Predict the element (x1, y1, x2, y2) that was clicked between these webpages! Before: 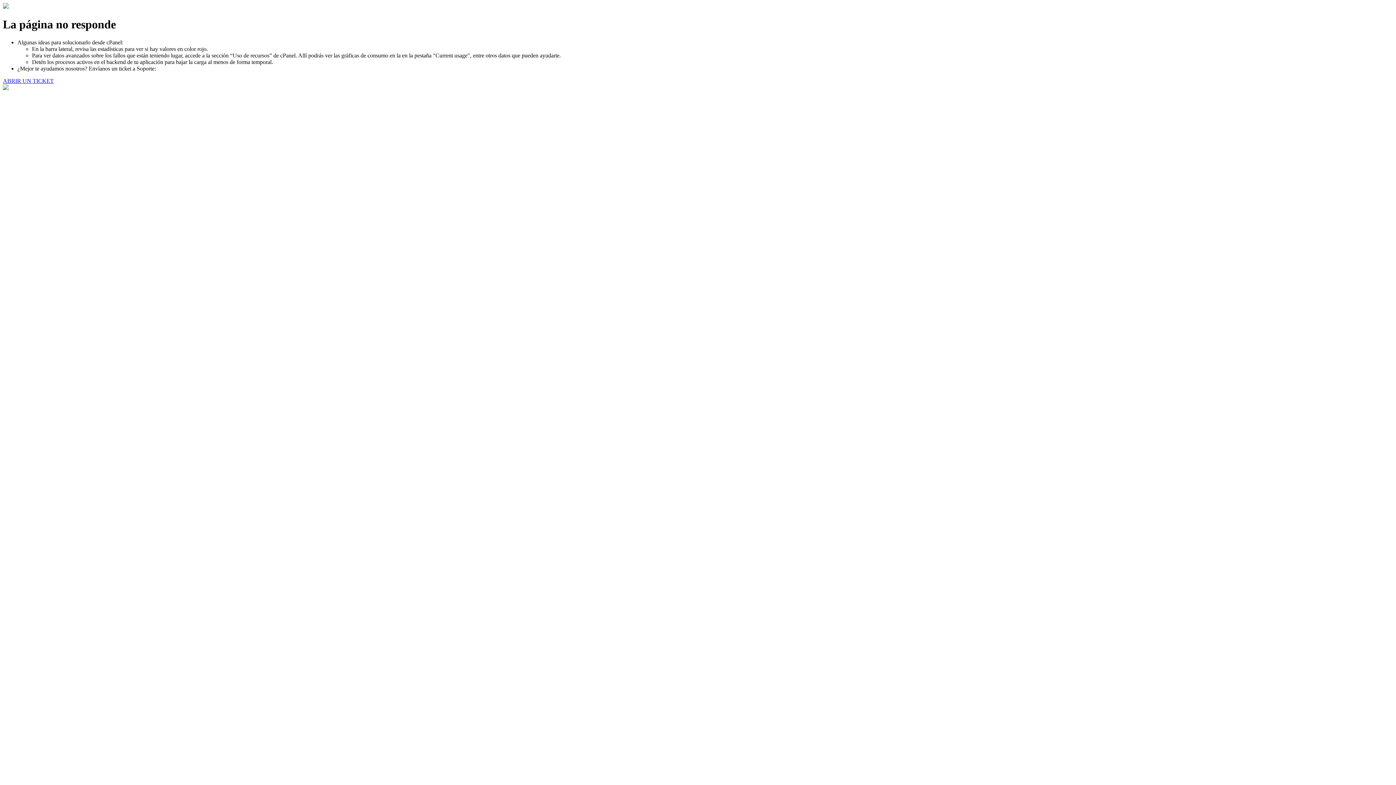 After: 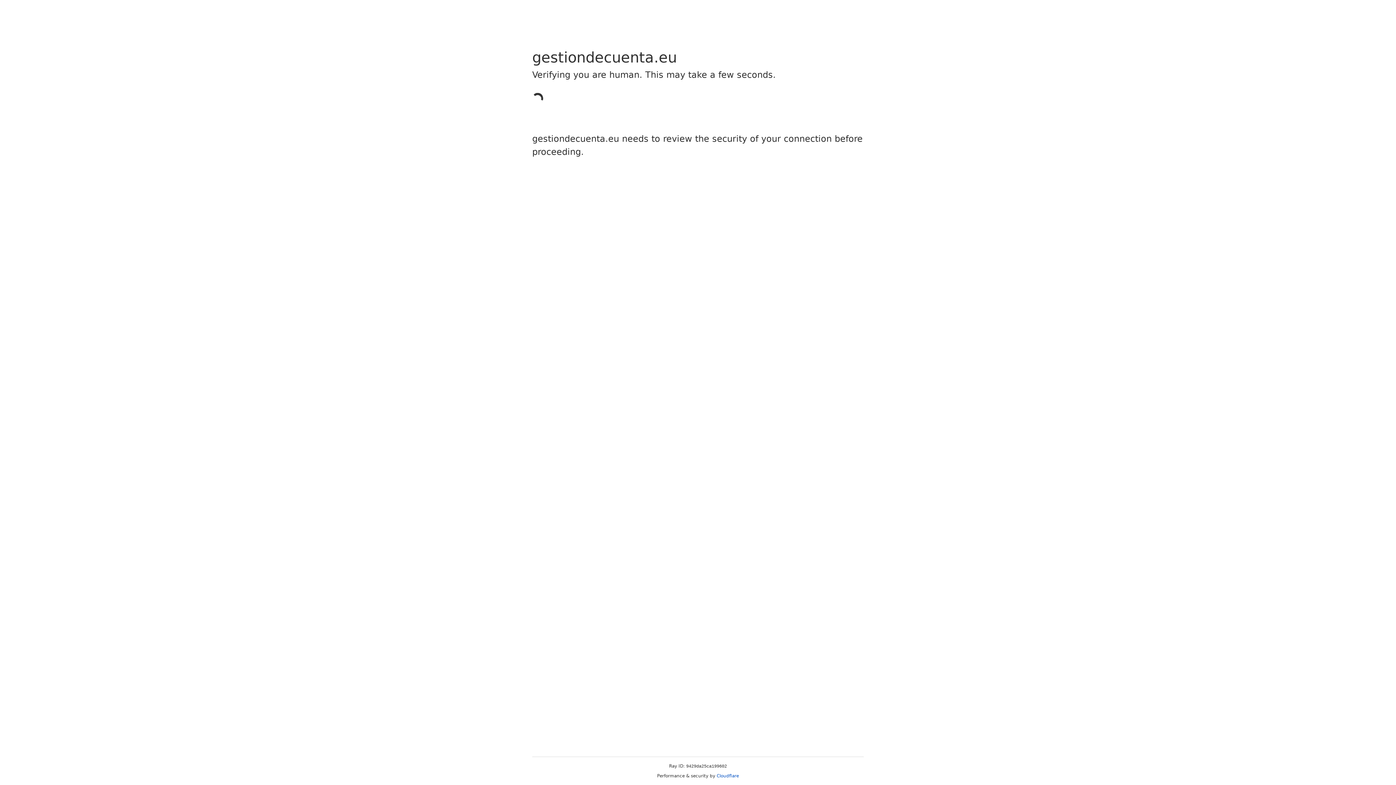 Action: bbox: (2, 77, 53, 83) label: ABRIR UN TICKET